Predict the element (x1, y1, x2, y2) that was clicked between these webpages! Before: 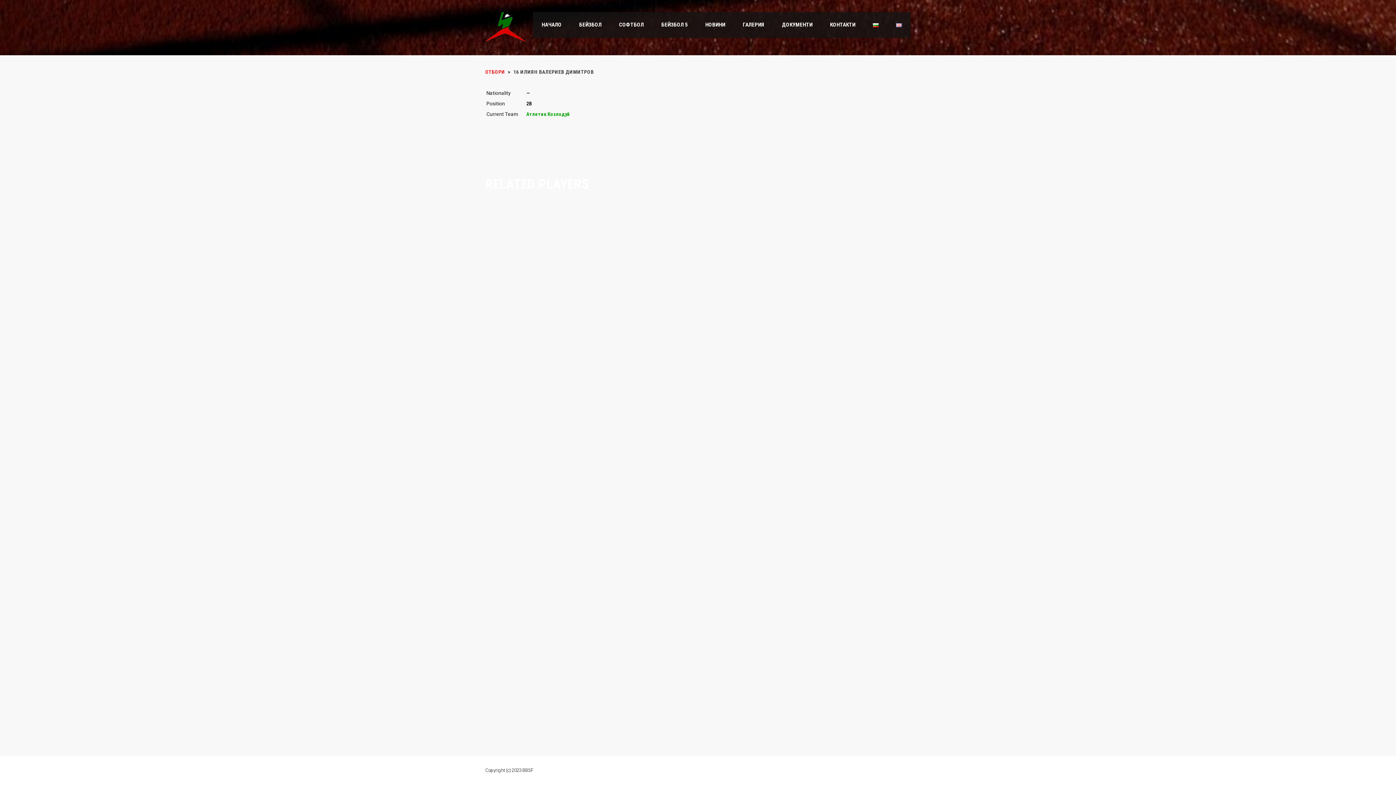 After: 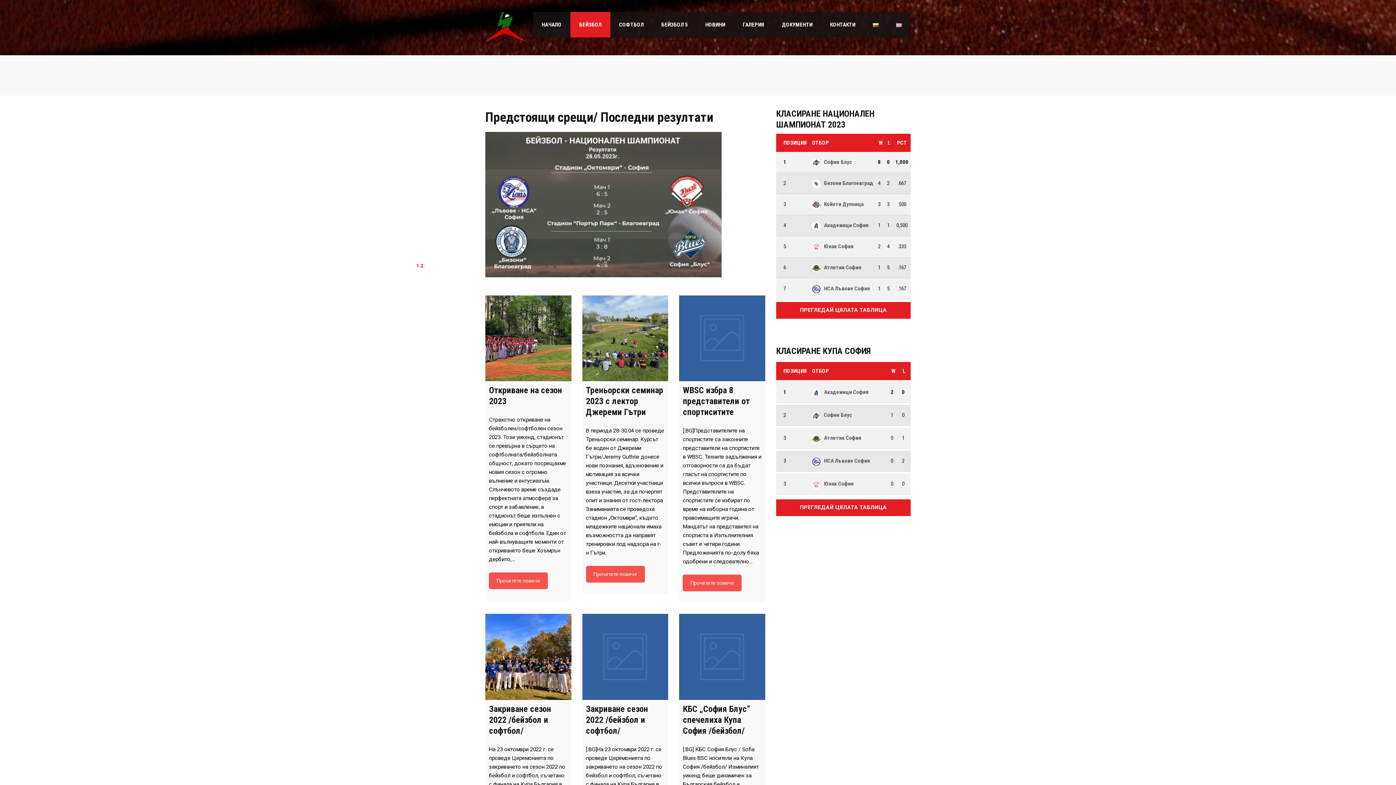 Action: label: БЕЙЗБОЛ bbox: (570, 12, 610, 37)